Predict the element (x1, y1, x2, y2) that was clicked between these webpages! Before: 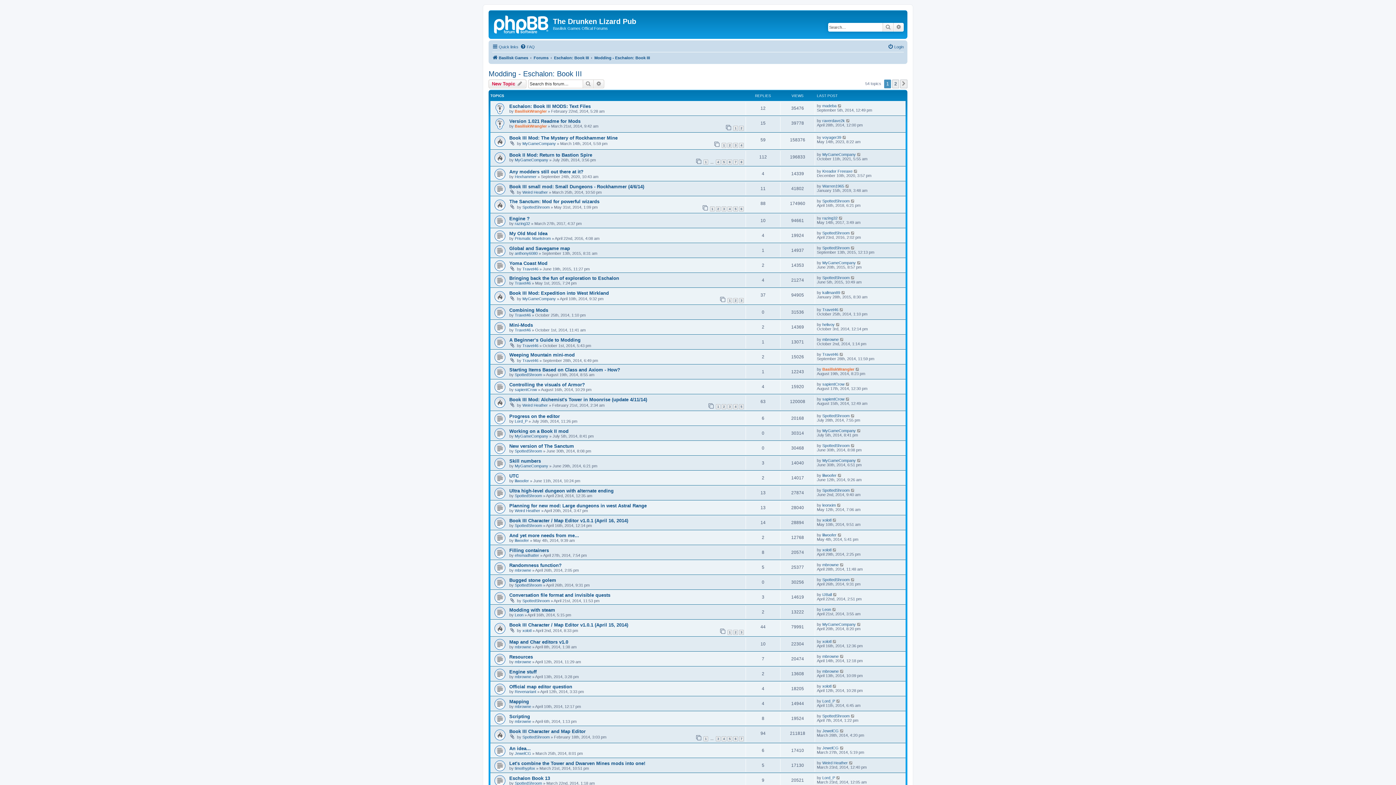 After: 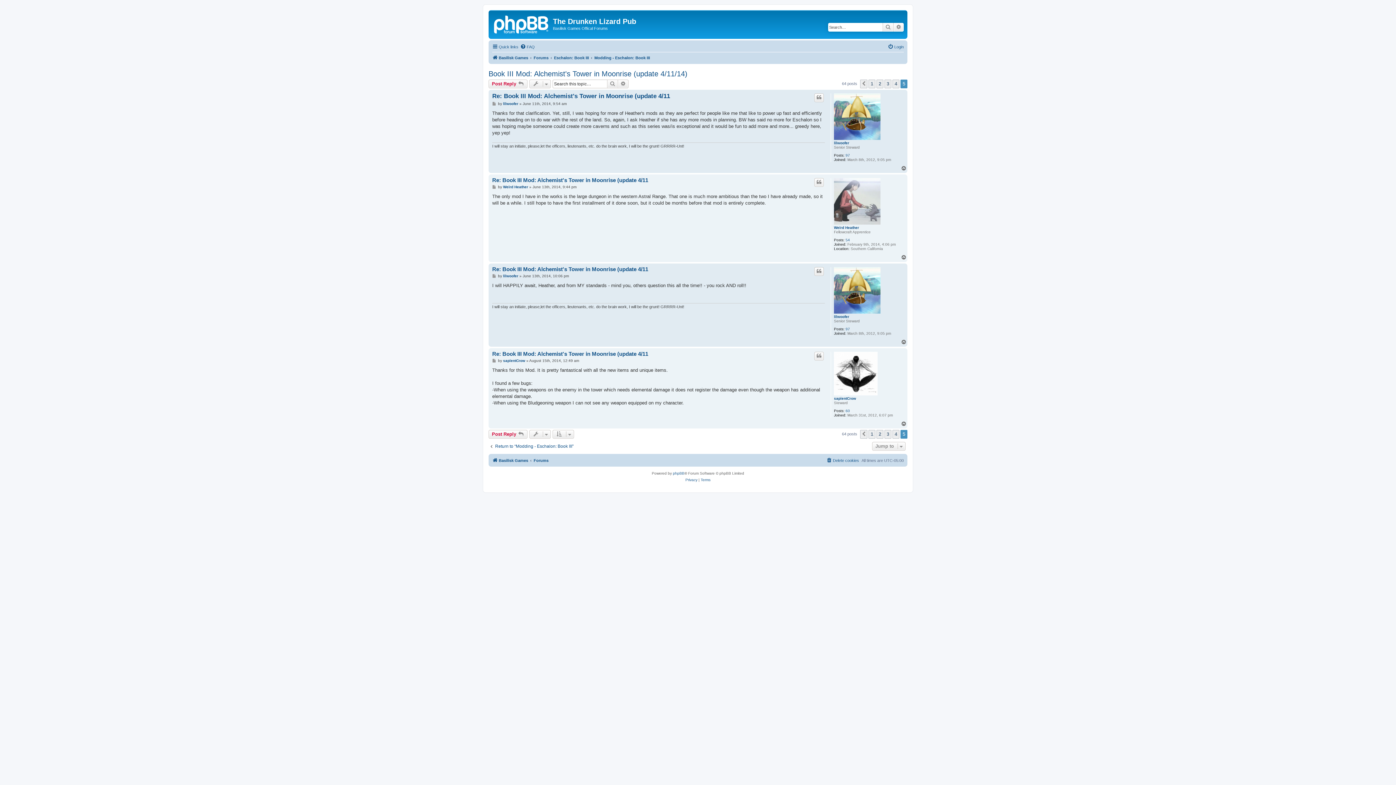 Action: label: 5 bbox: (739, 404, 744, 409)